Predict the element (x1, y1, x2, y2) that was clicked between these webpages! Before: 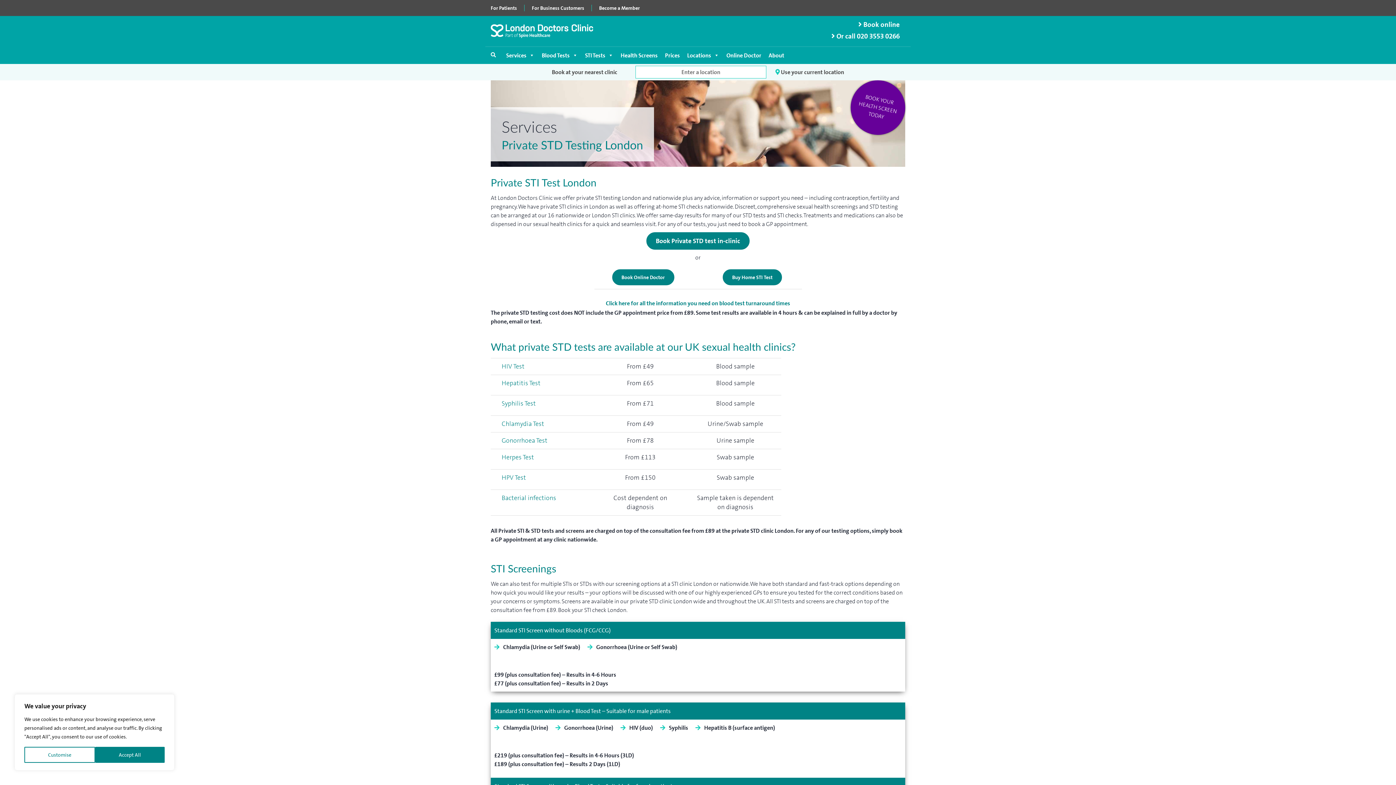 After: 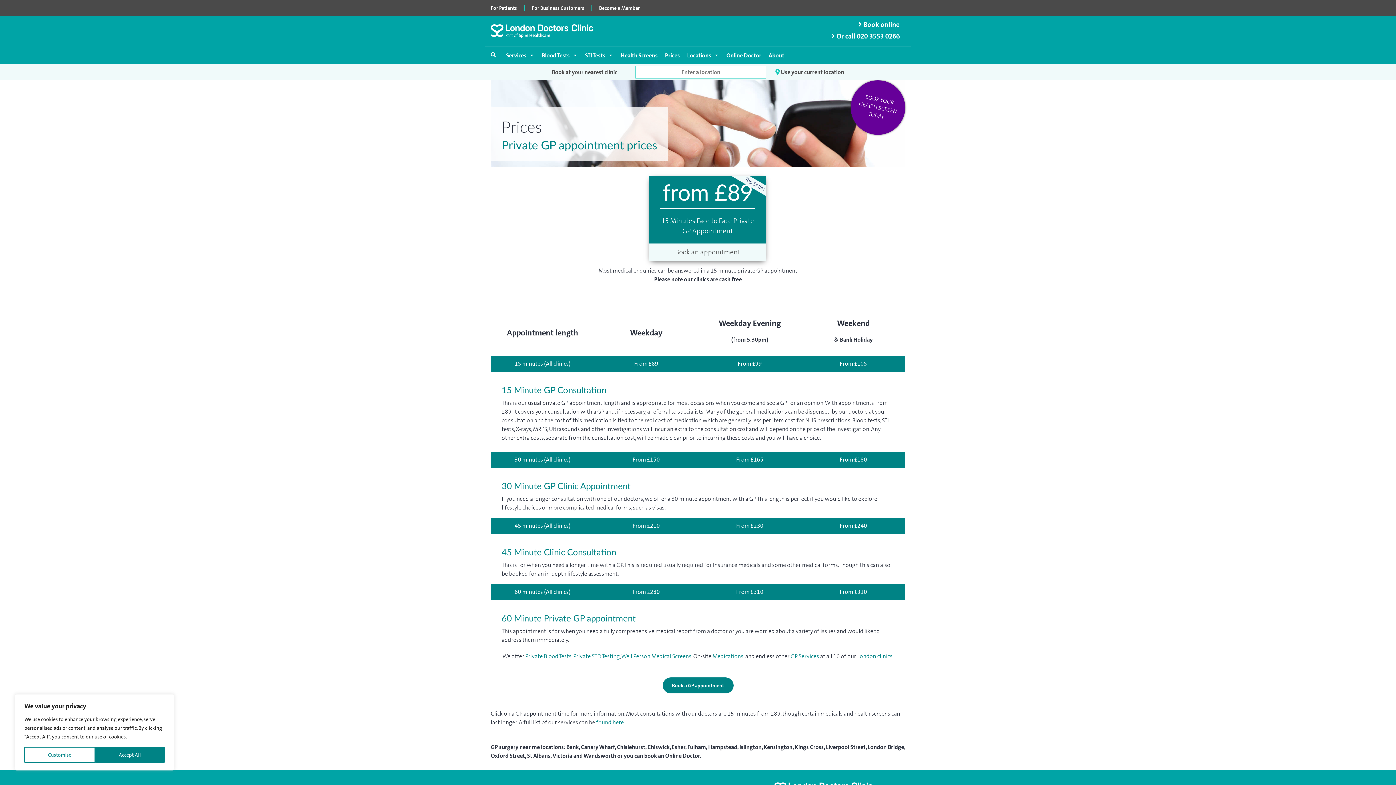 Action: bbox: (661, 50, 683, 60) label: Prices